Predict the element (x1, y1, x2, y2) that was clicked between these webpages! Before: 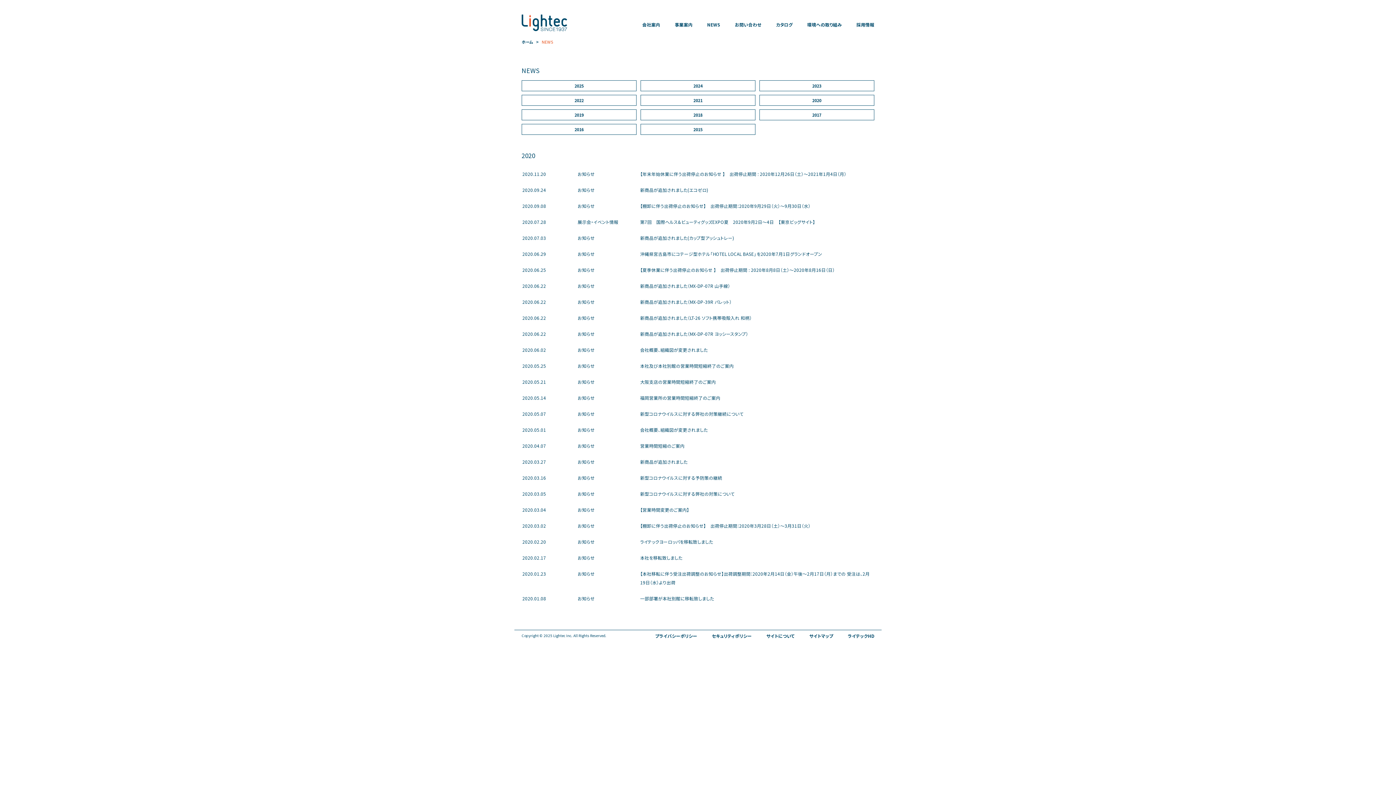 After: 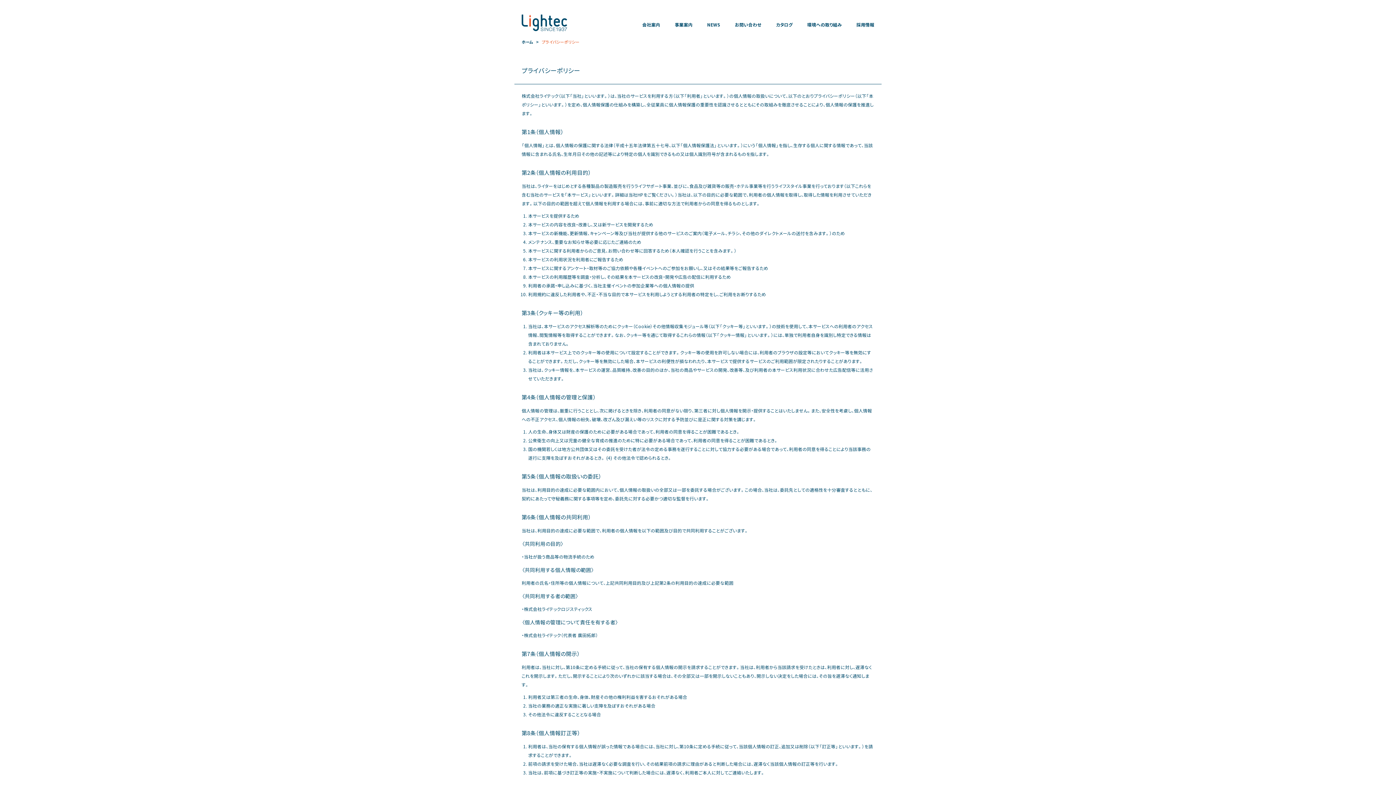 Action: bbox: (655, 633, 697, 639) label: プライバシーポリシー